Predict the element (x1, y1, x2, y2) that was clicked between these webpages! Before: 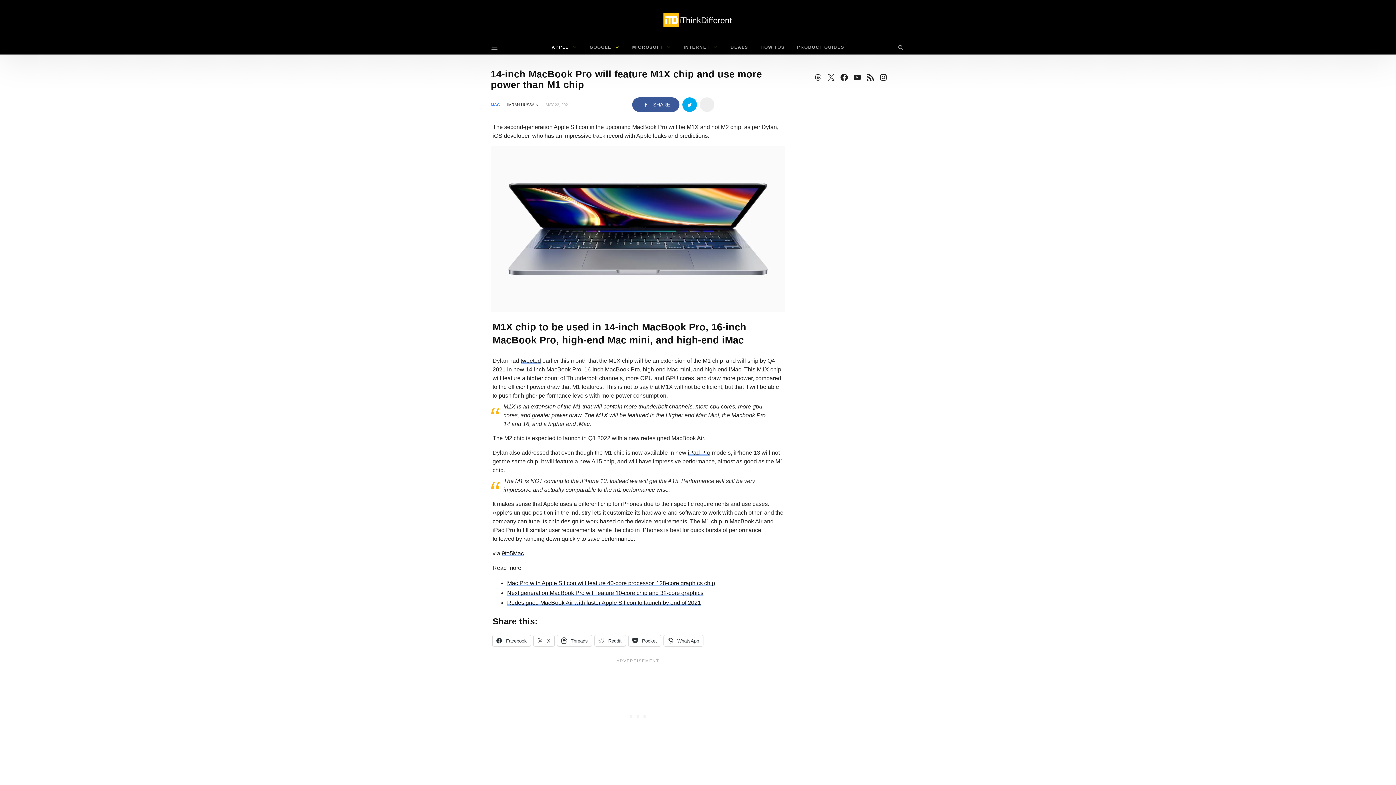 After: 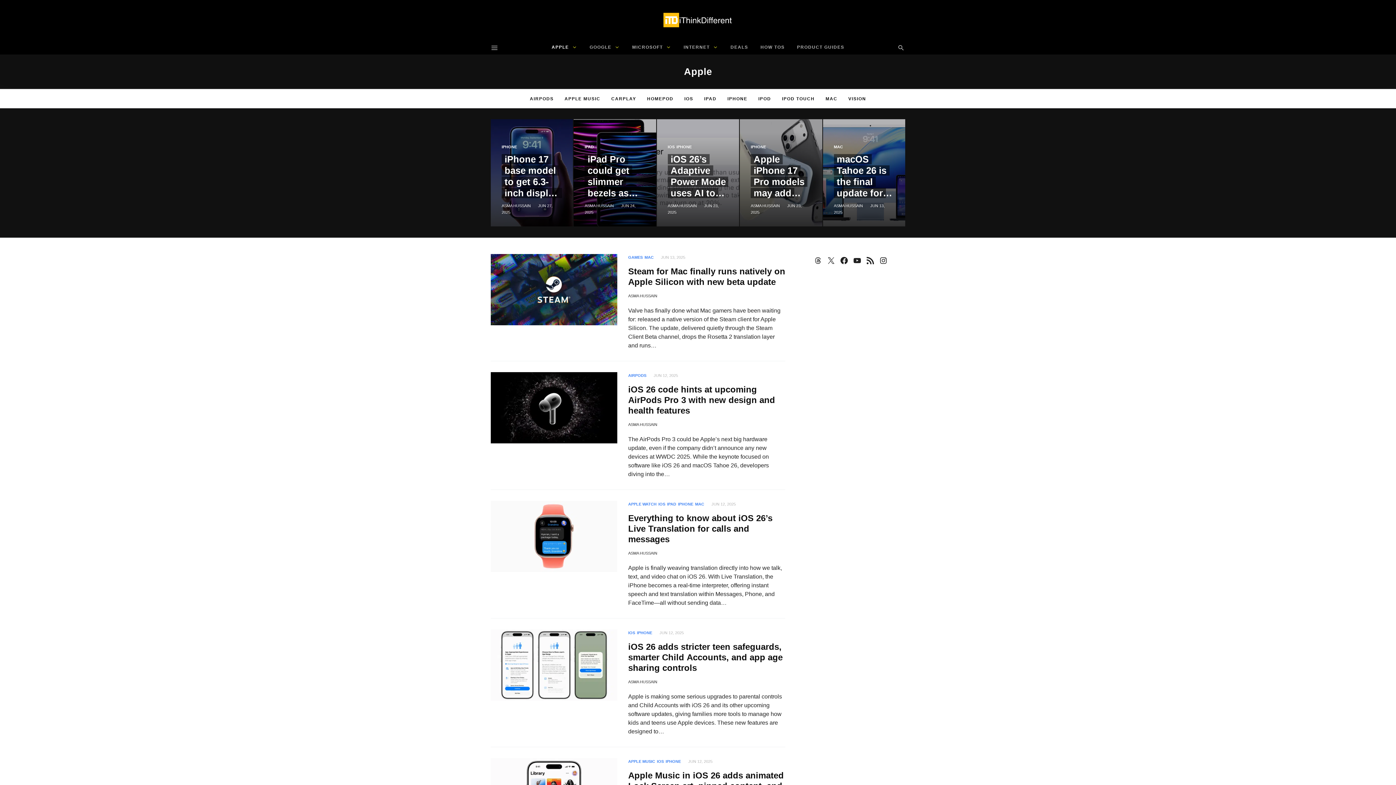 Action: bbox: (546, 40, 582, 54) label: APPLE 